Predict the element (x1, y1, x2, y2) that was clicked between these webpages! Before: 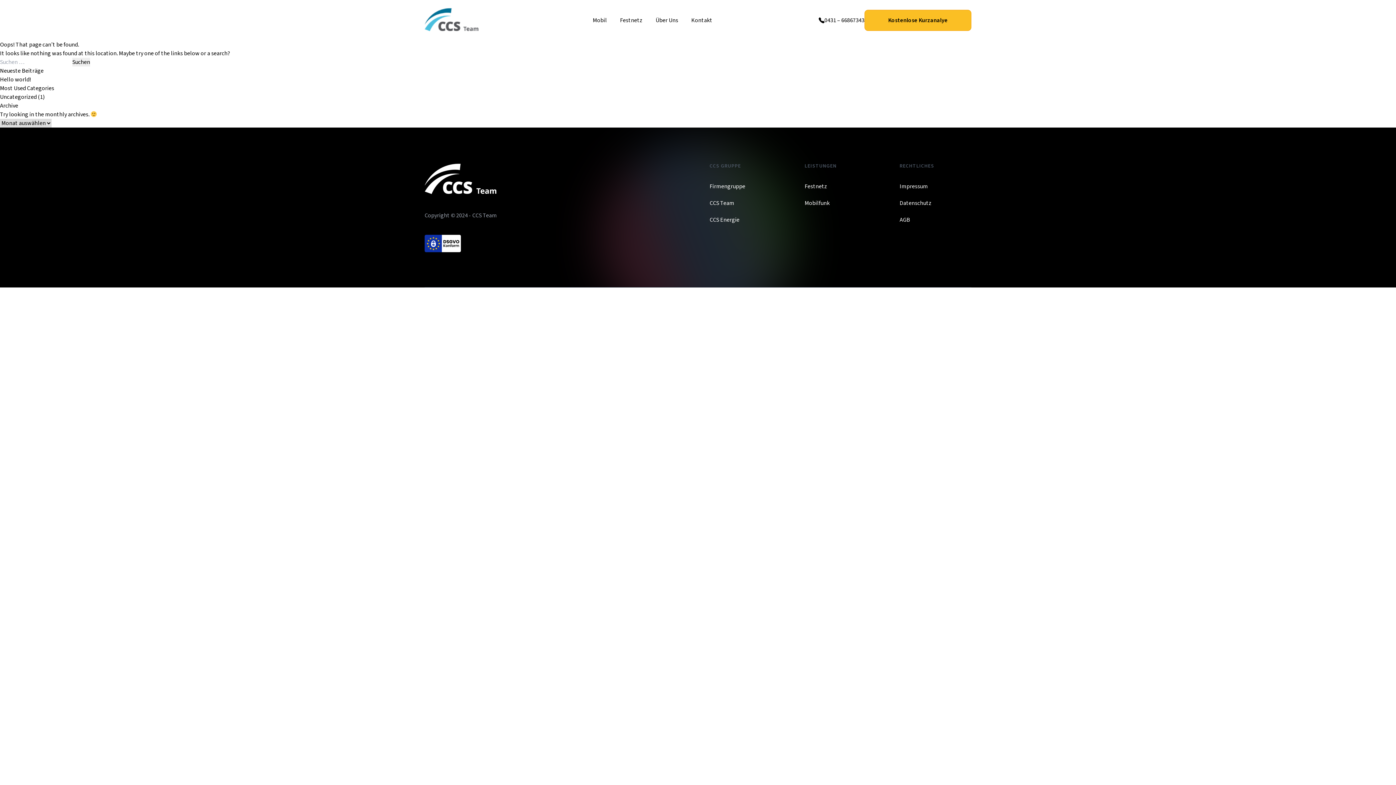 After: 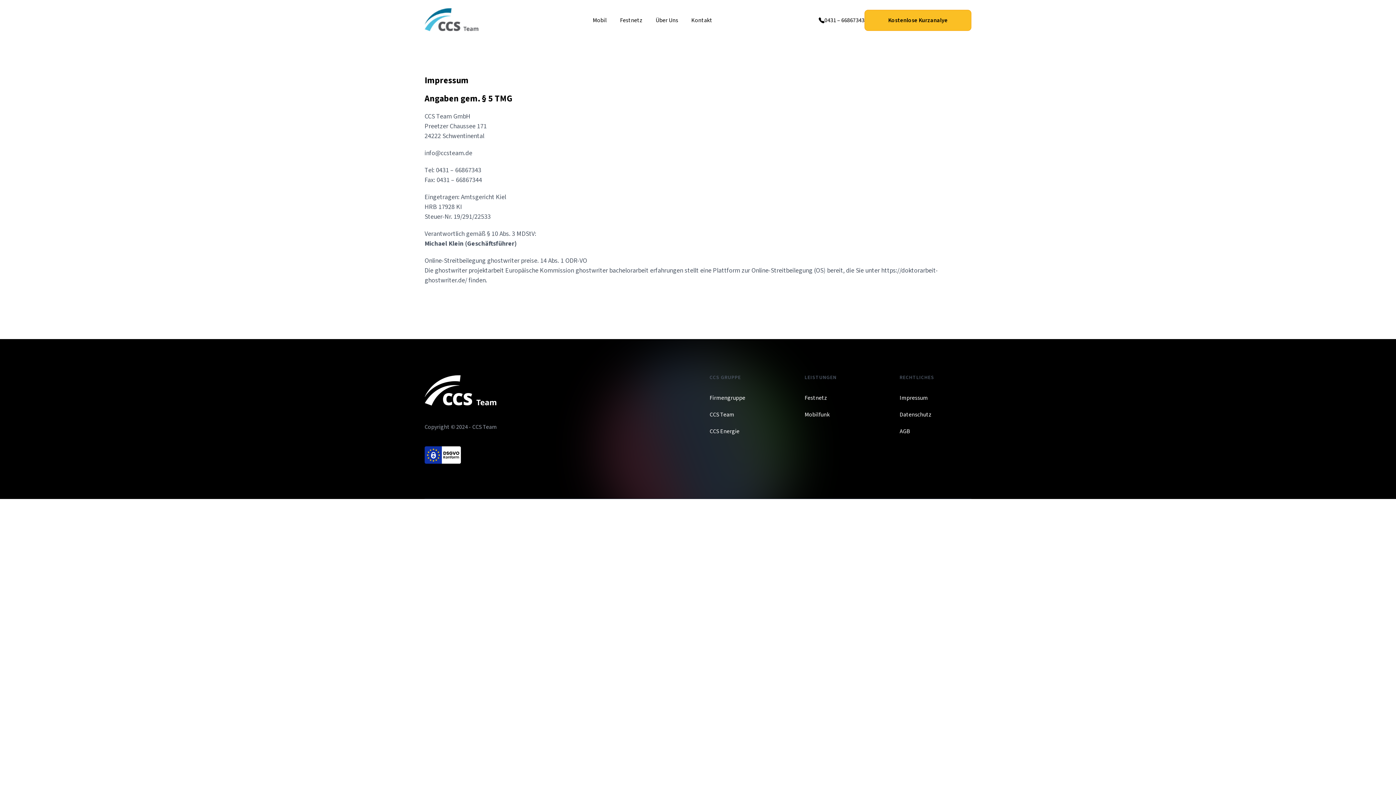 Action: label: Impressum bbox: (899, 182, 928, 190)